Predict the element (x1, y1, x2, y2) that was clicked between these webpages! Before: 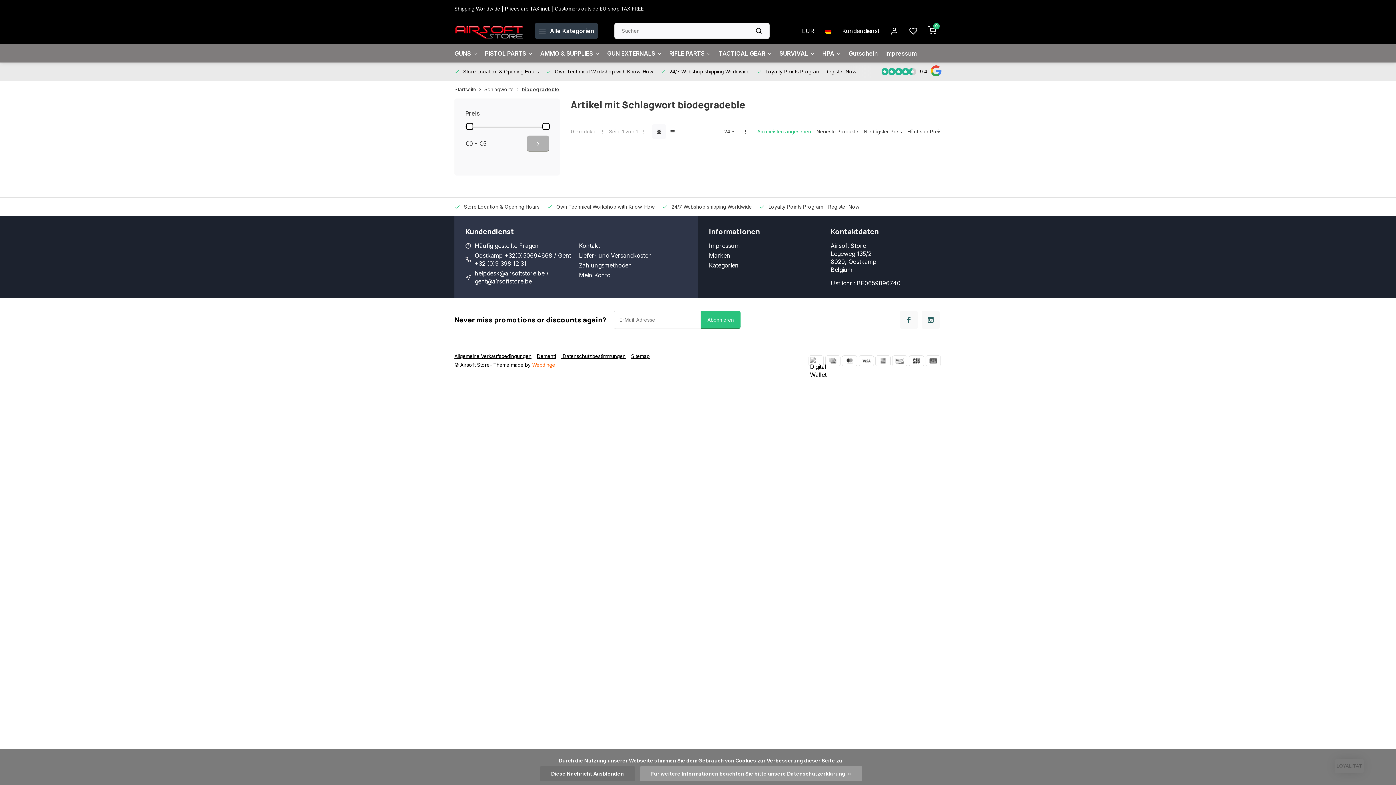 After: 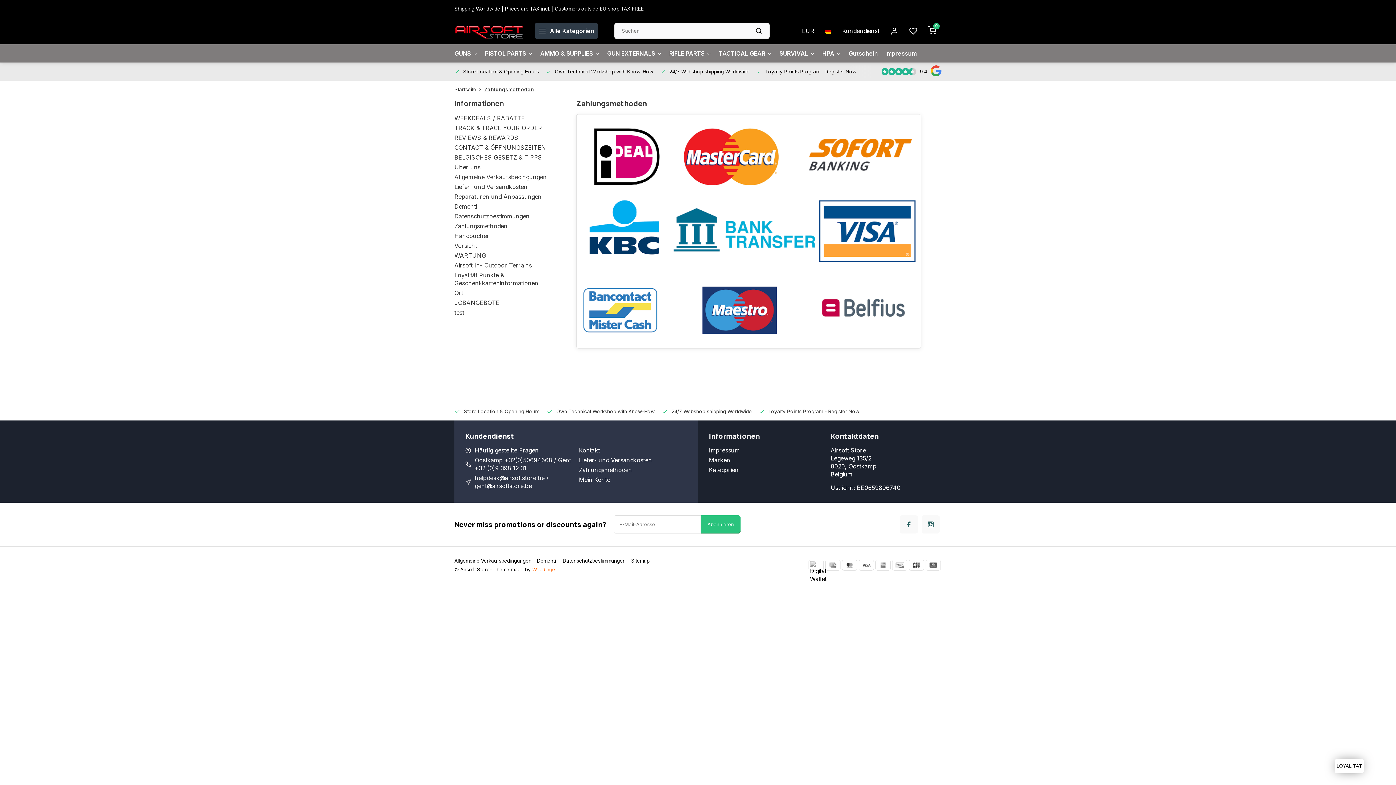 Action: bbox: (892, 355, 907, 366)